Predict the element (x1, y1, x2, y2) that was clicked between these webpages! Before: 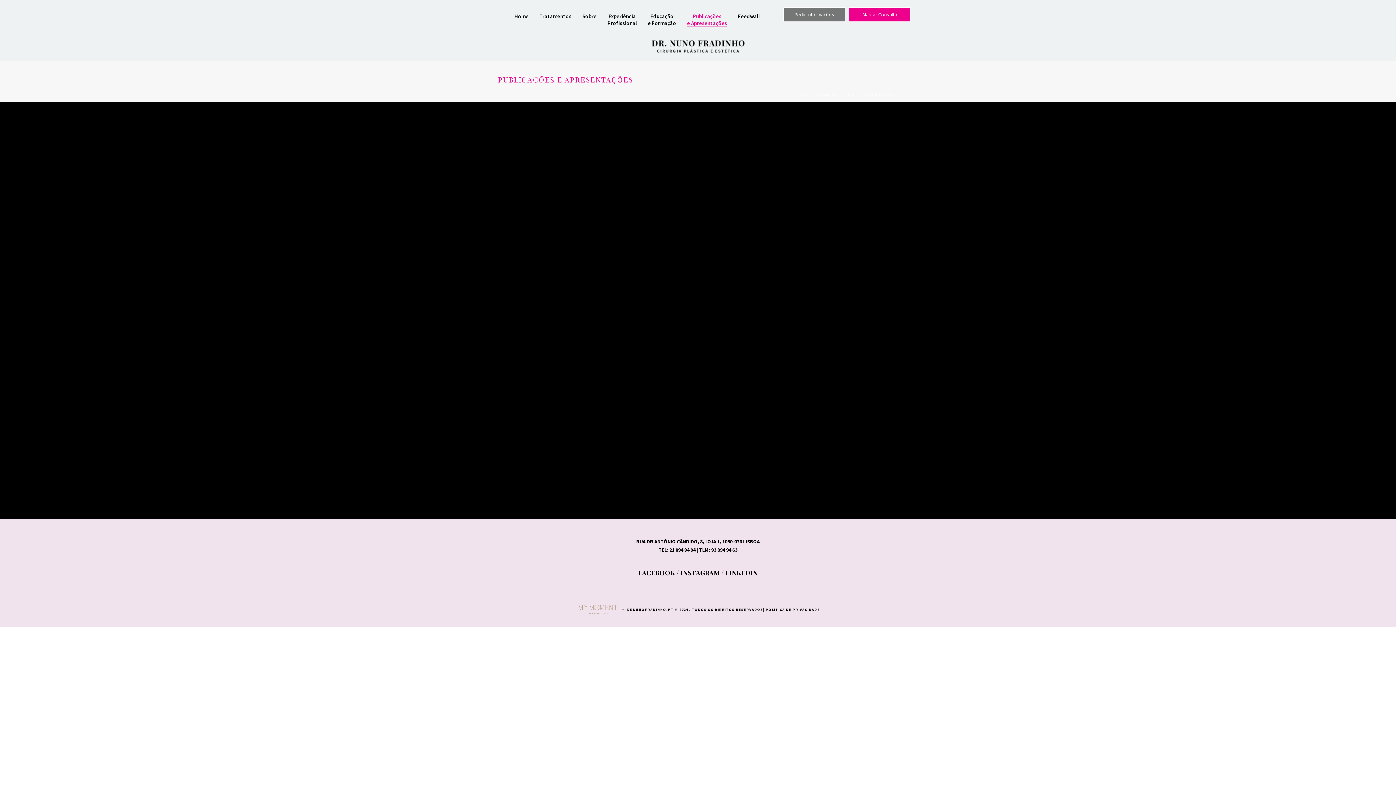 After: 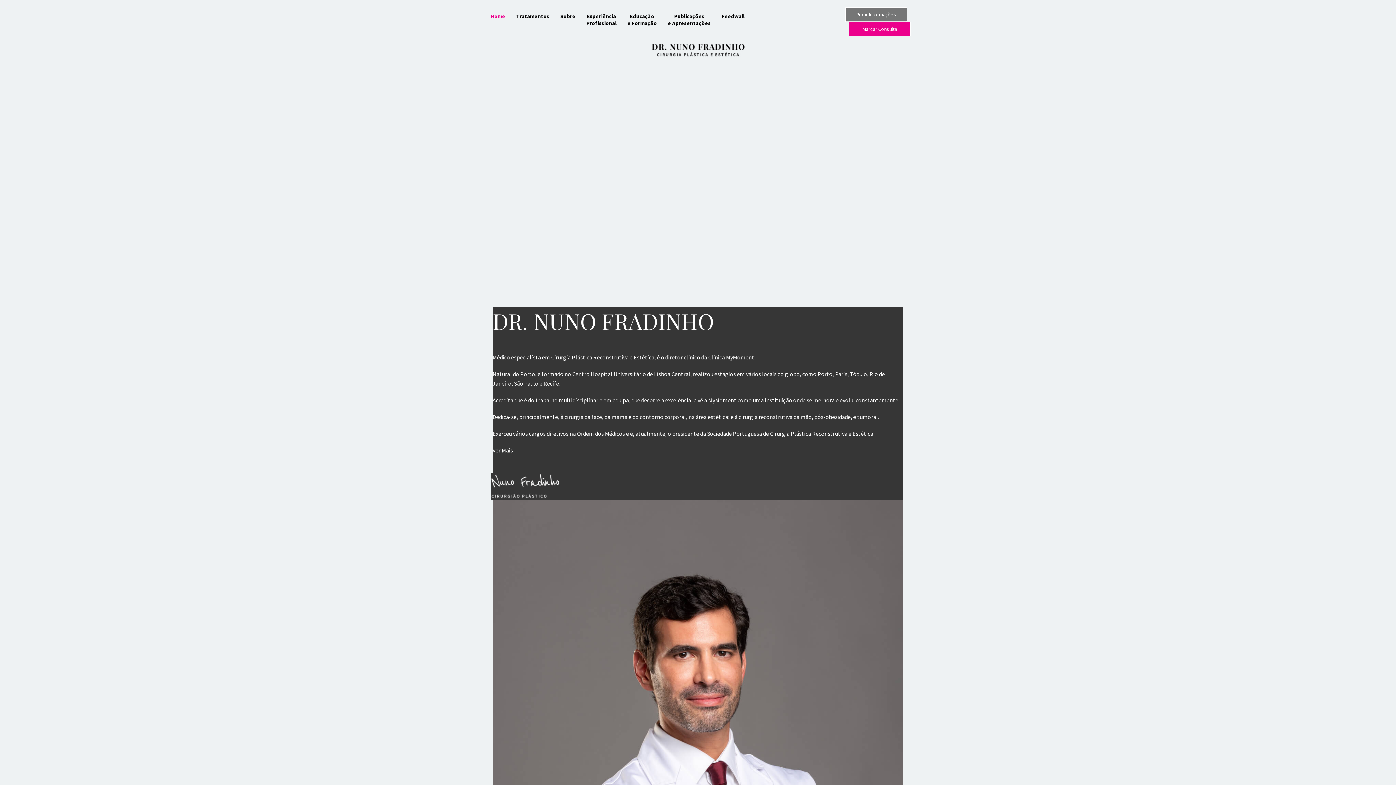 Action: label: INÍCIO bbox: (798, 92, 814, 97)